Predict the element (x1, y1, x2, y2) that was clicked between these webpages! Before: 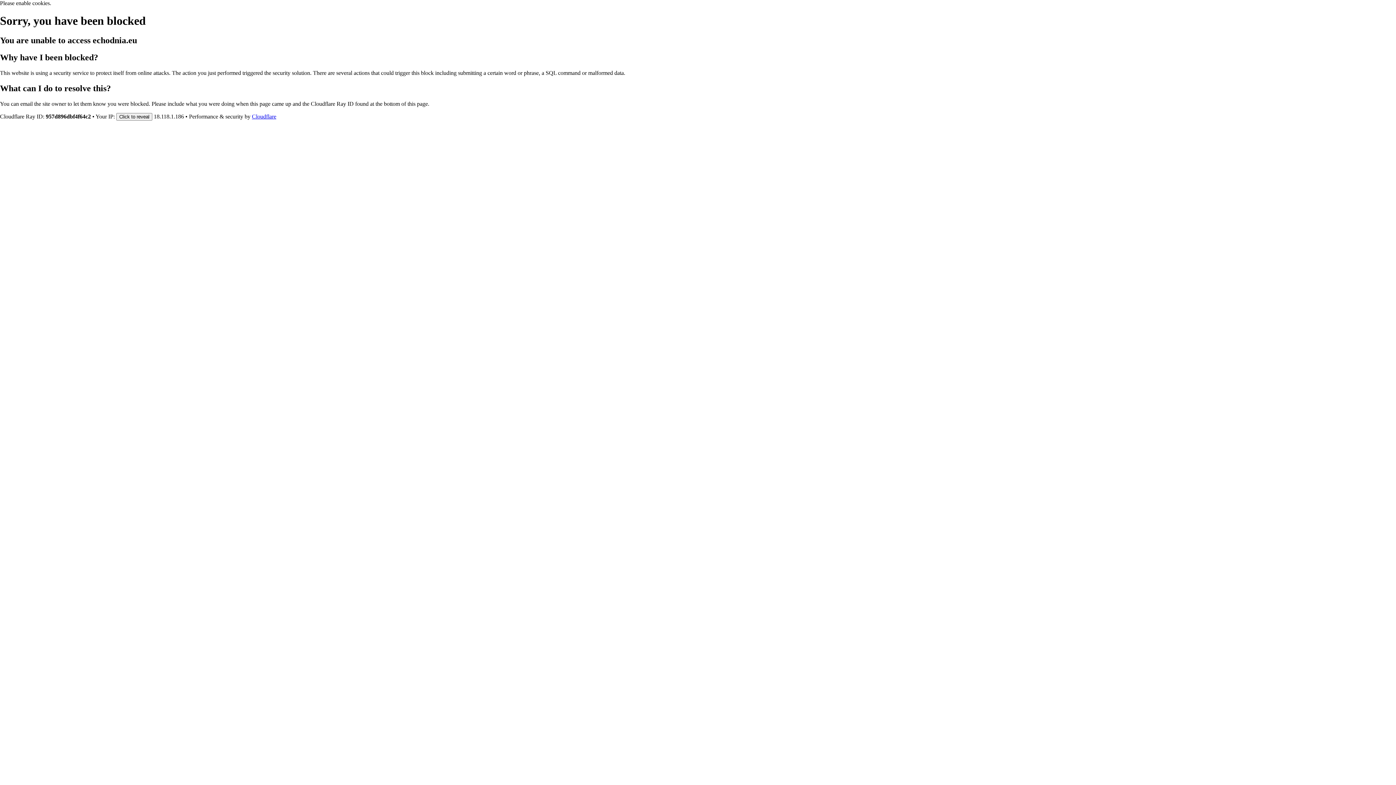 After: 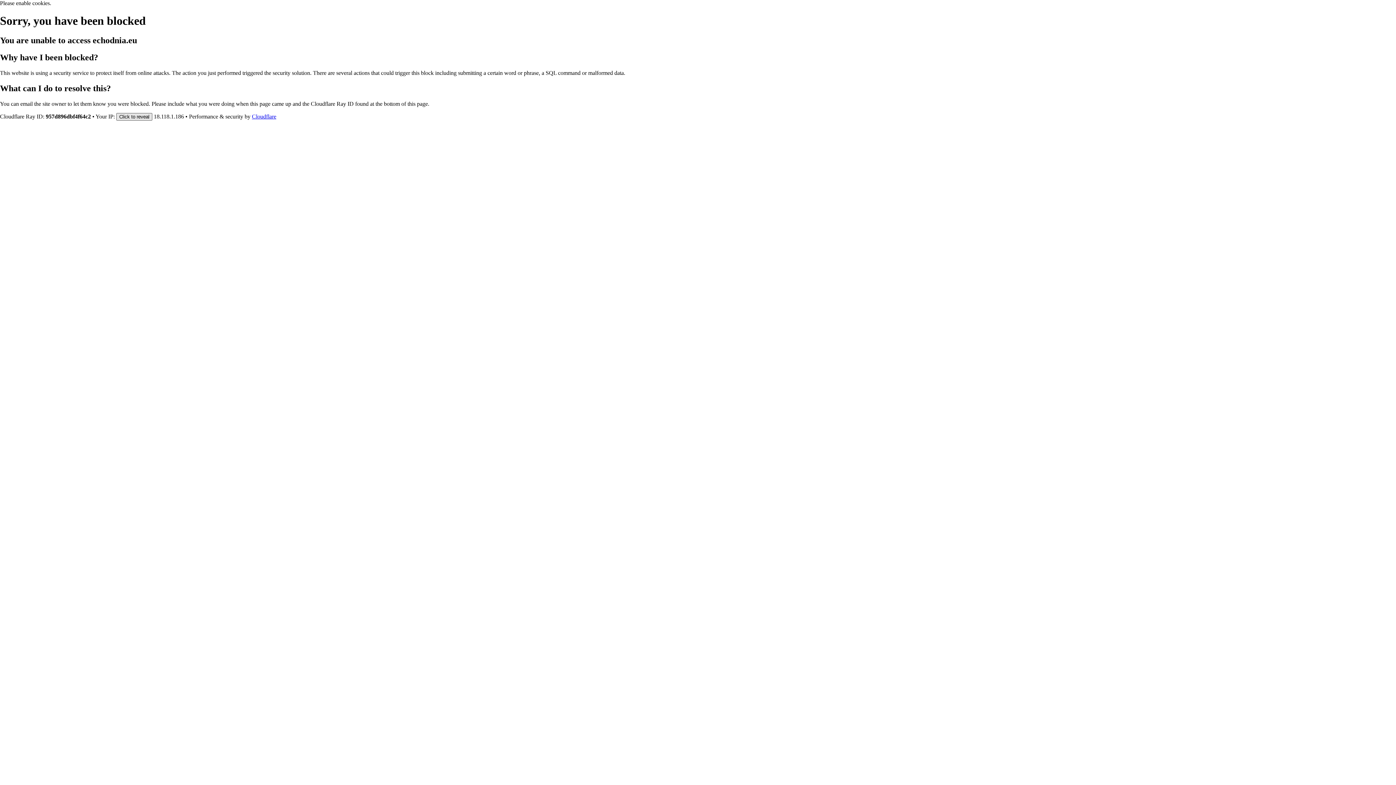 Action: bbox: (116, 112, 152, 120) label: Click to reveal